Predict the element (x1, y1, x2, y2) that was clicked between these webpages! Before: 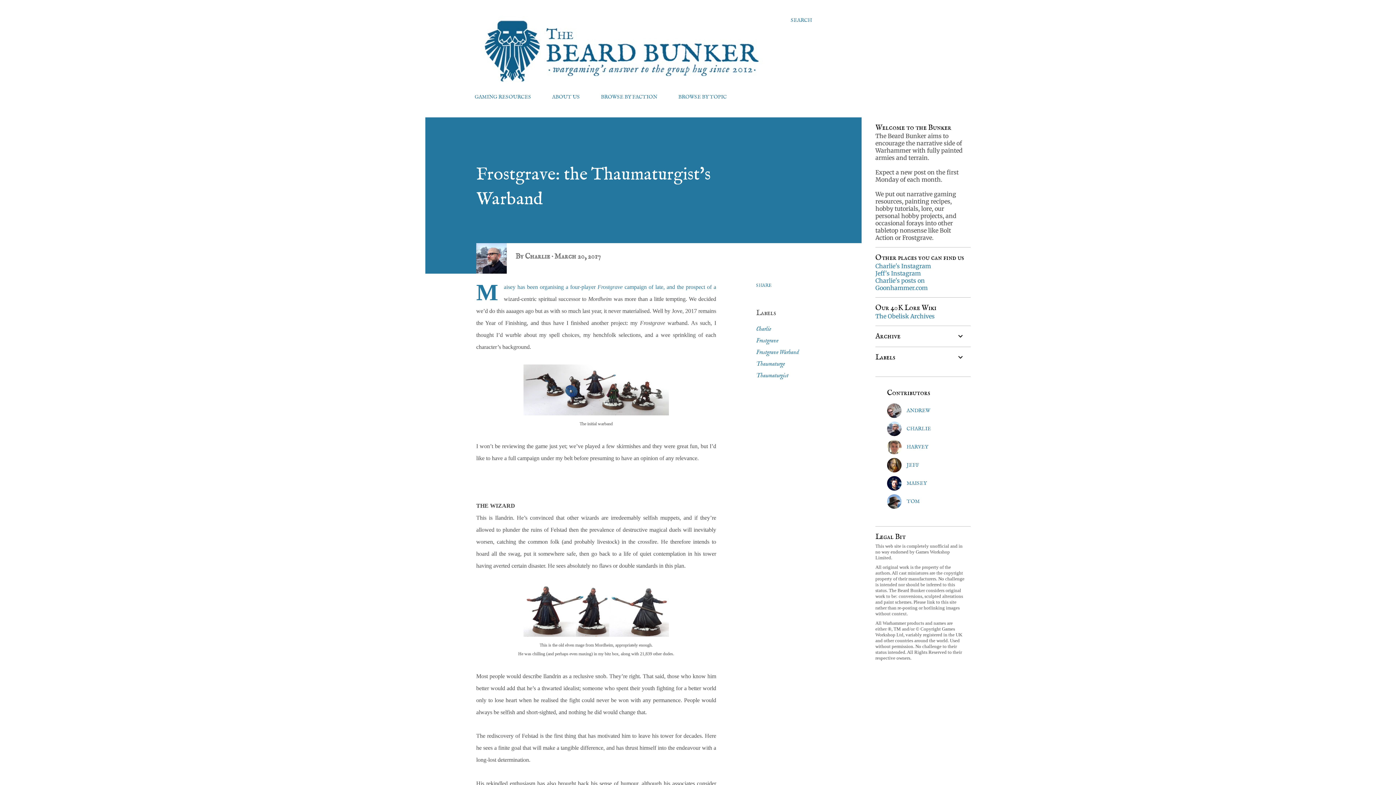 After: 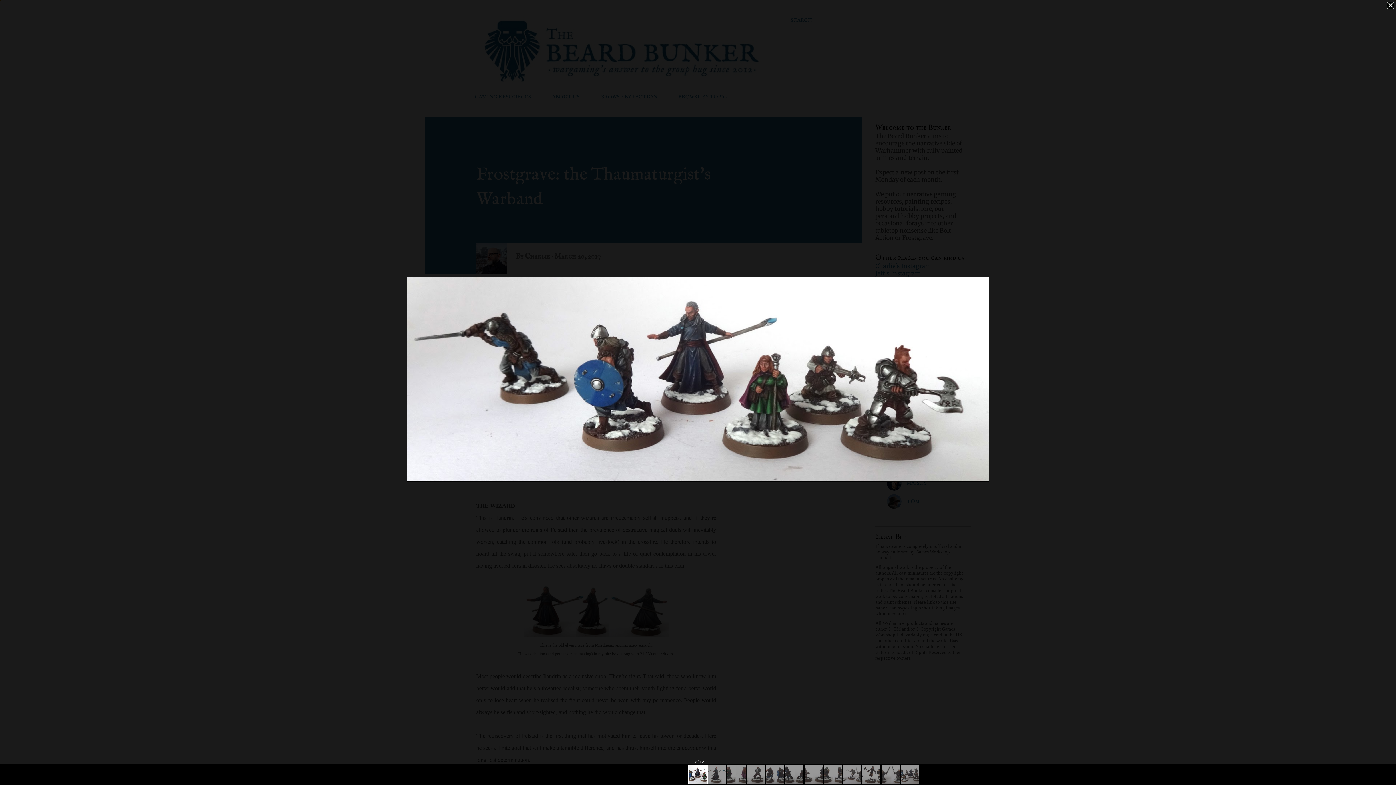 Action: bbox: (523, 364, 669, 419)